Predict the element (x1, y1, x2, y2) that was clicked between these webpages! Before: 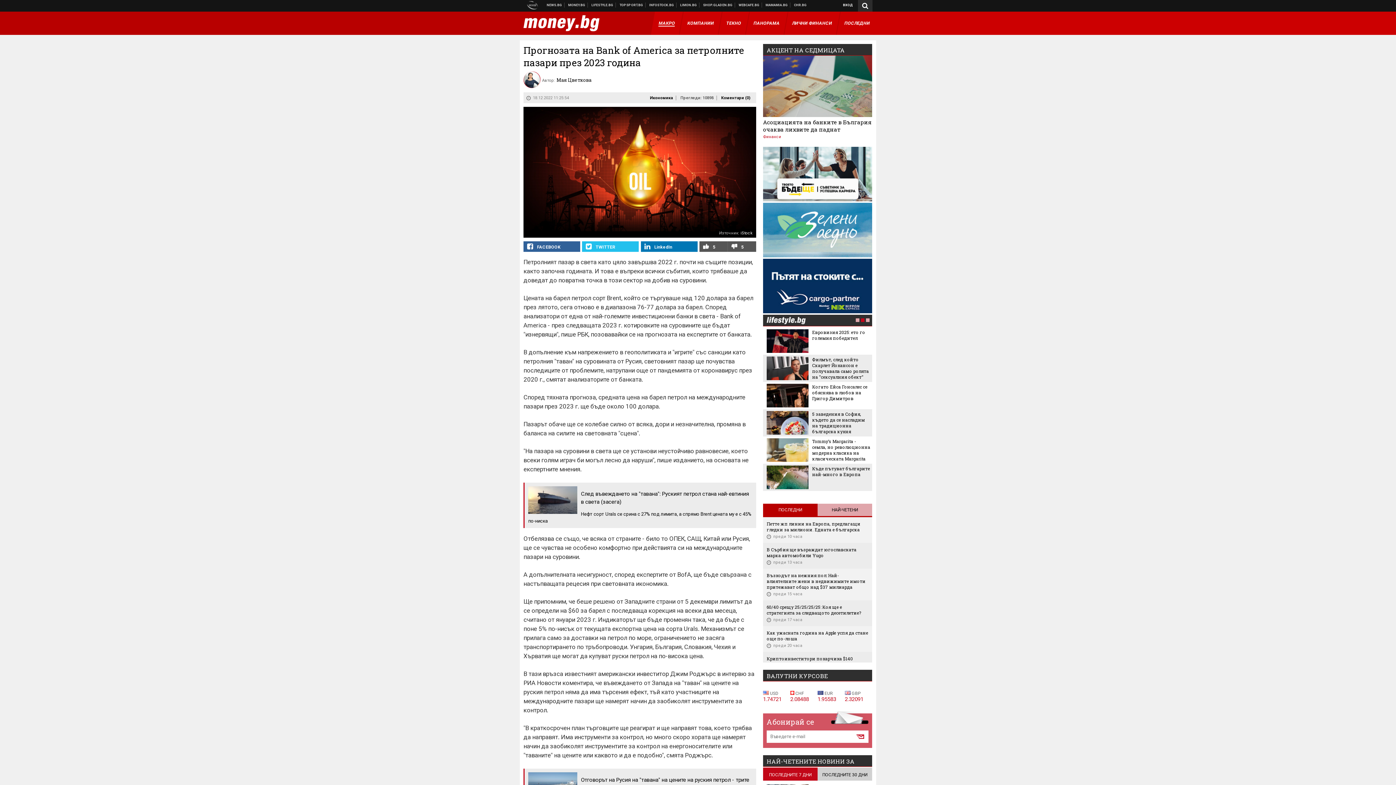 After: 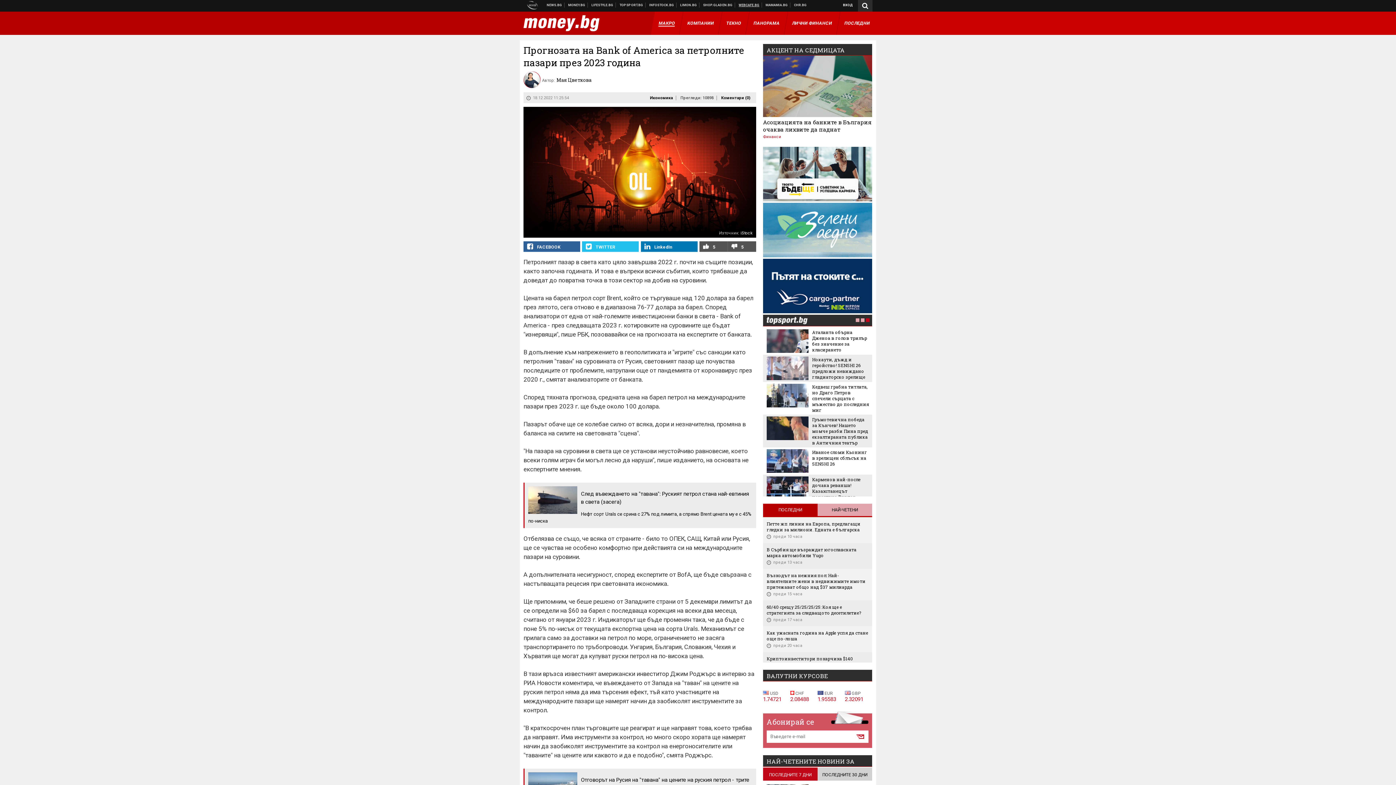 Action: label: WEBCAFE.BG bbox: (736, 2, 762, 7)